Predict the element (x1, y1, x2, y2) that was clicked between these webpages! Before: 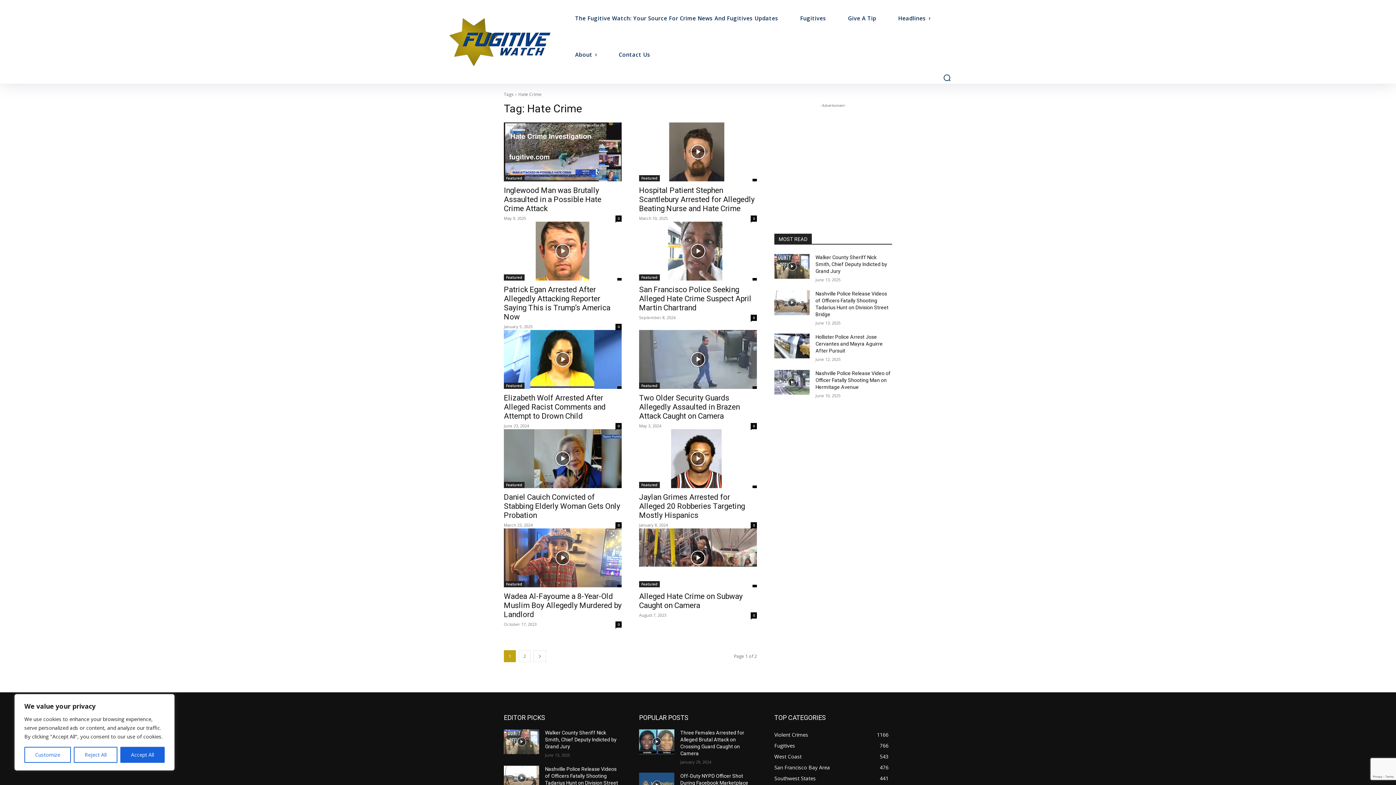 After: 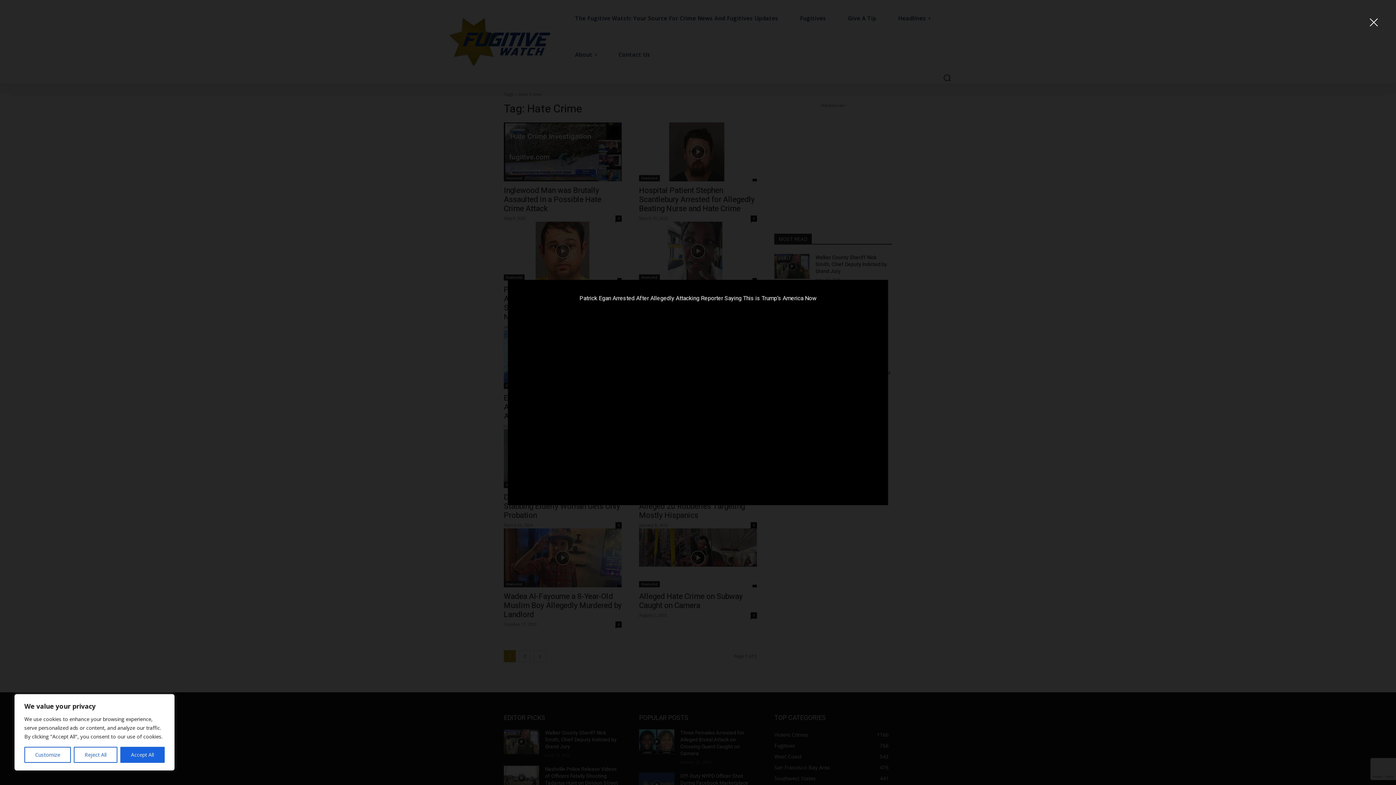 Action: bbox: (504, 221, 621, 280)